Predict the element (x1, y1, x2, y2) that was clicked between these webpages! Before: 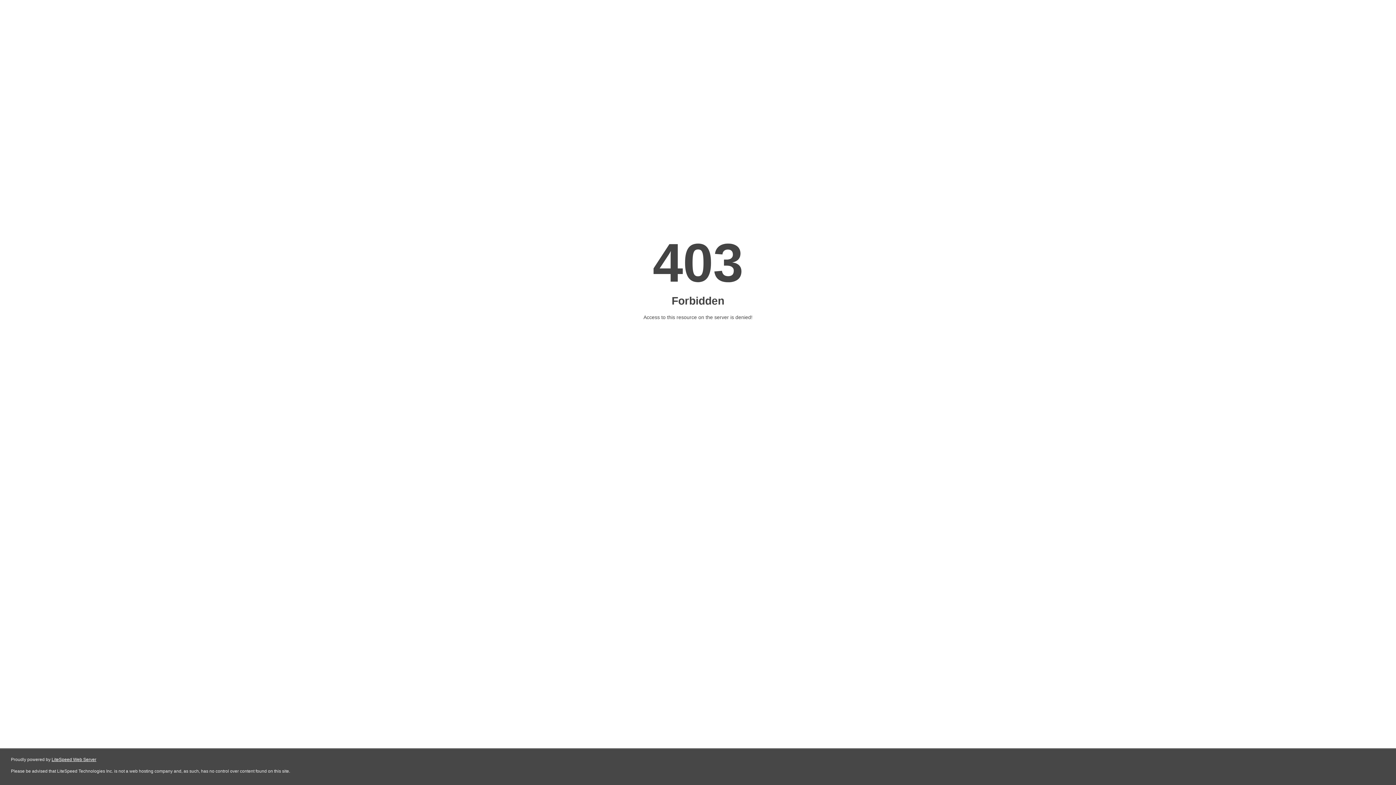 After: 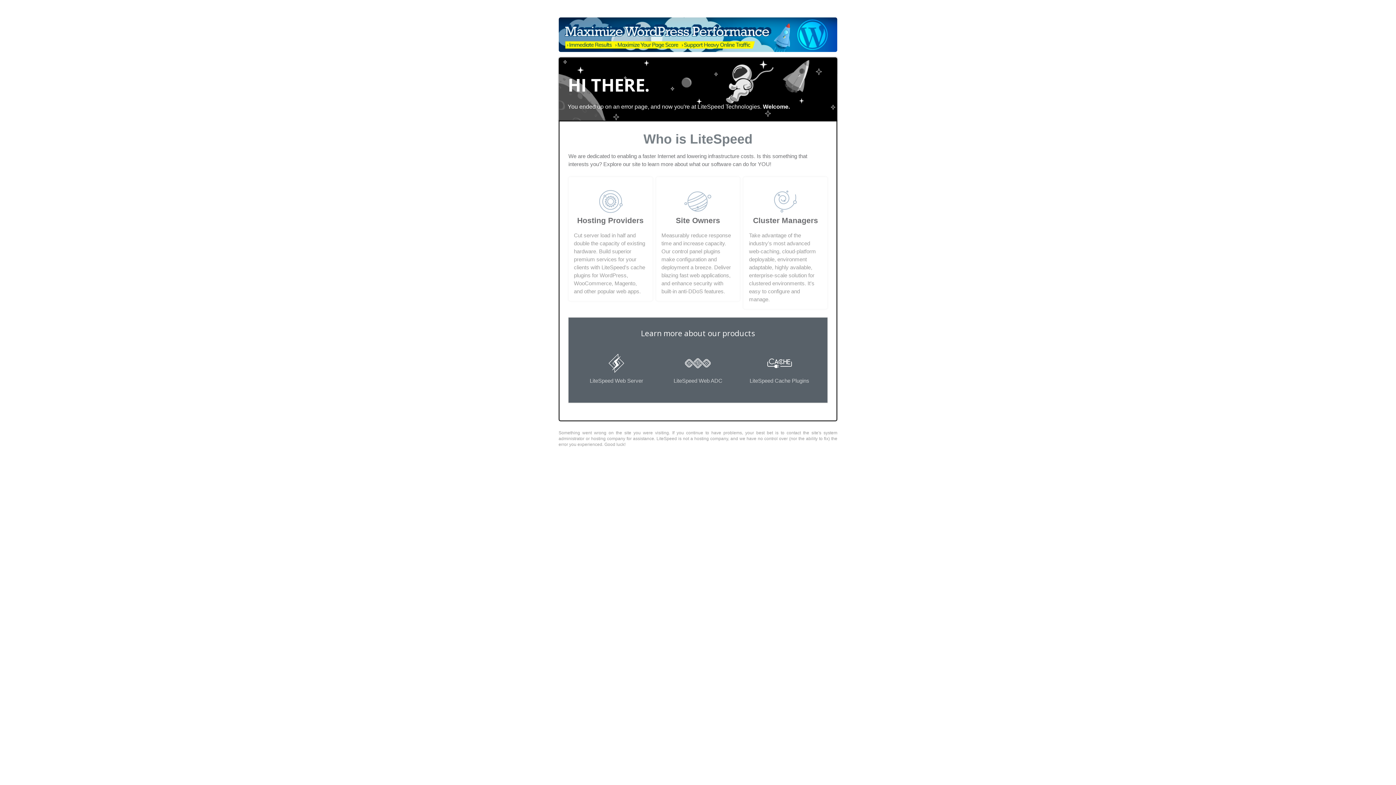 Action: bbox: (51, 757, 96, 762) label: LiteSpeed Web Server